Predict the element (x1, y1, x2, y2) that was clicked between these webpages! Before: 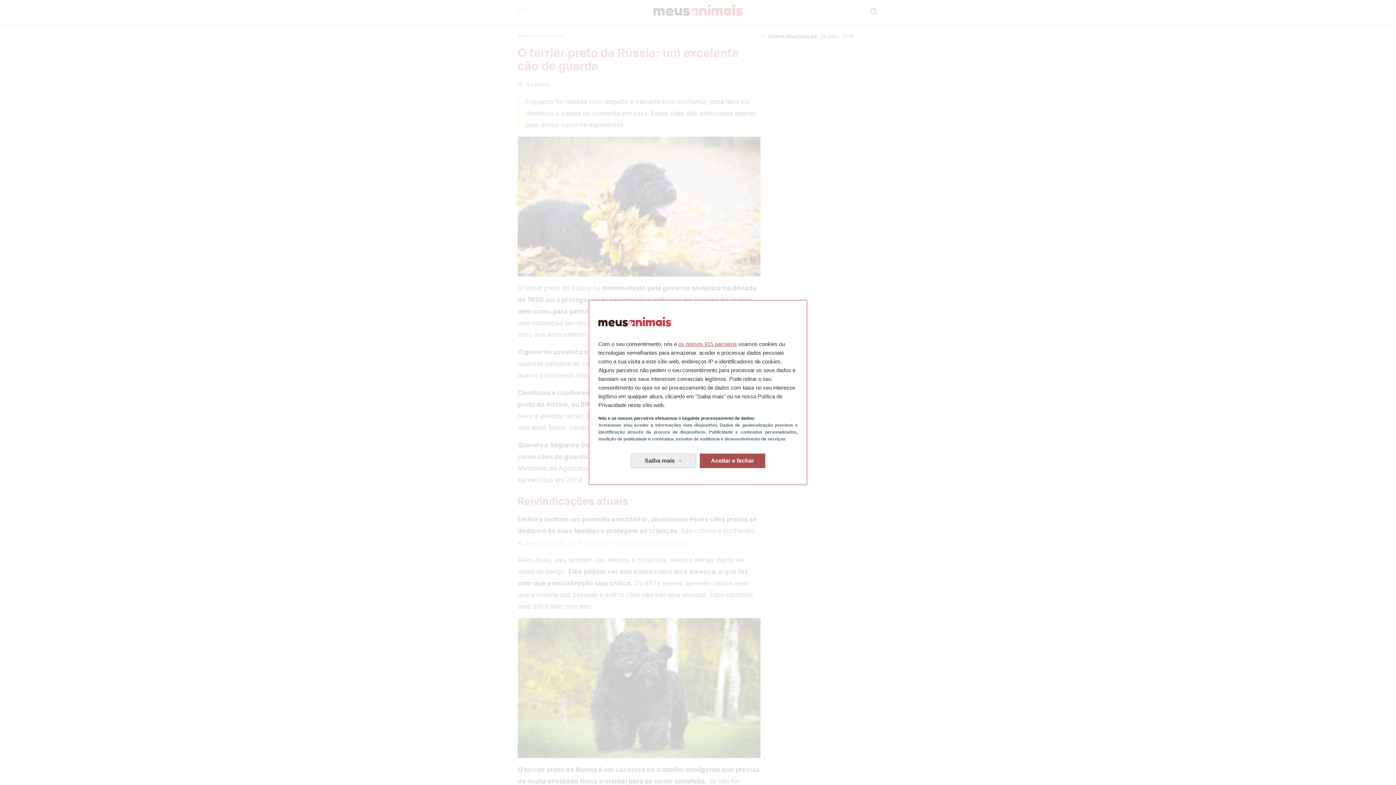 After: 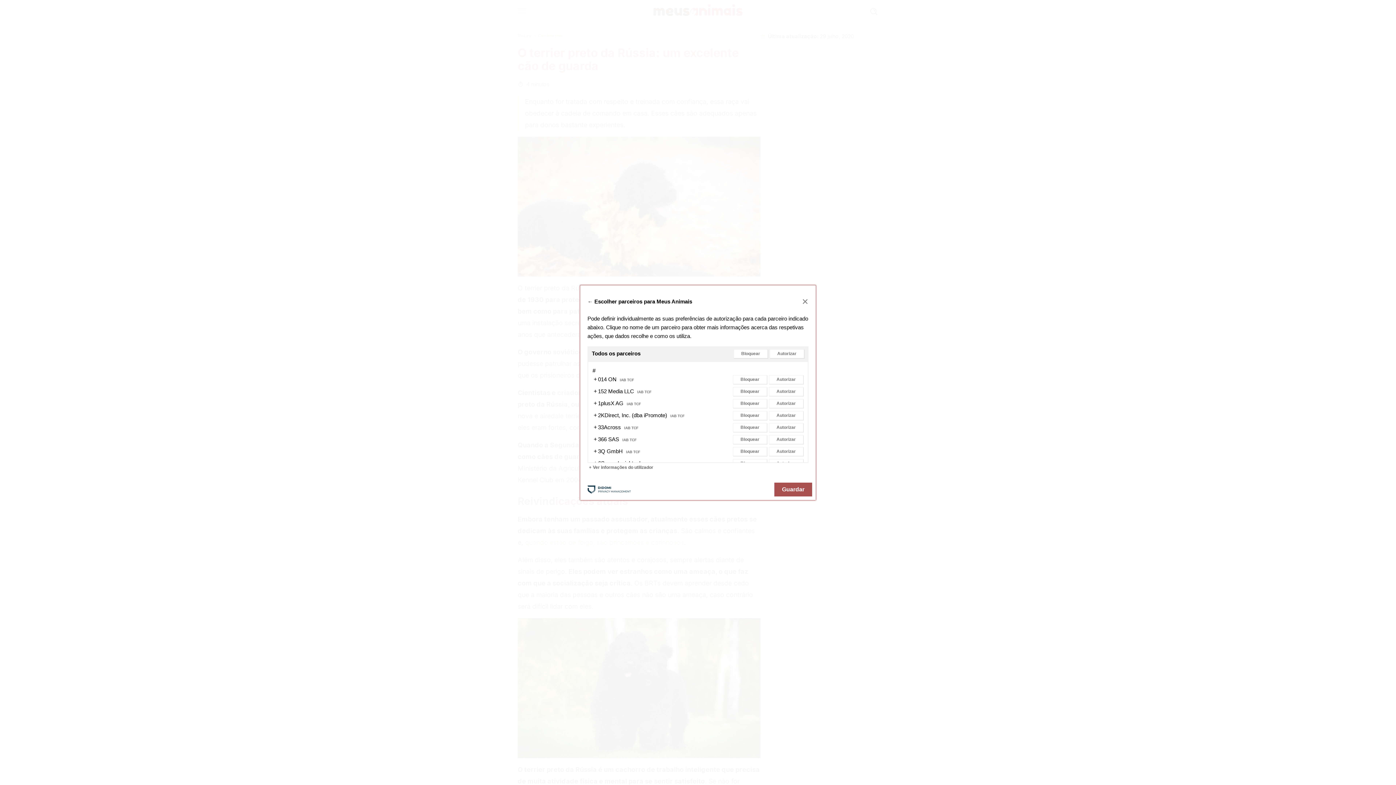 Action: bbox: (678, 341, 737, 347) label: os nossos 915 parceiros